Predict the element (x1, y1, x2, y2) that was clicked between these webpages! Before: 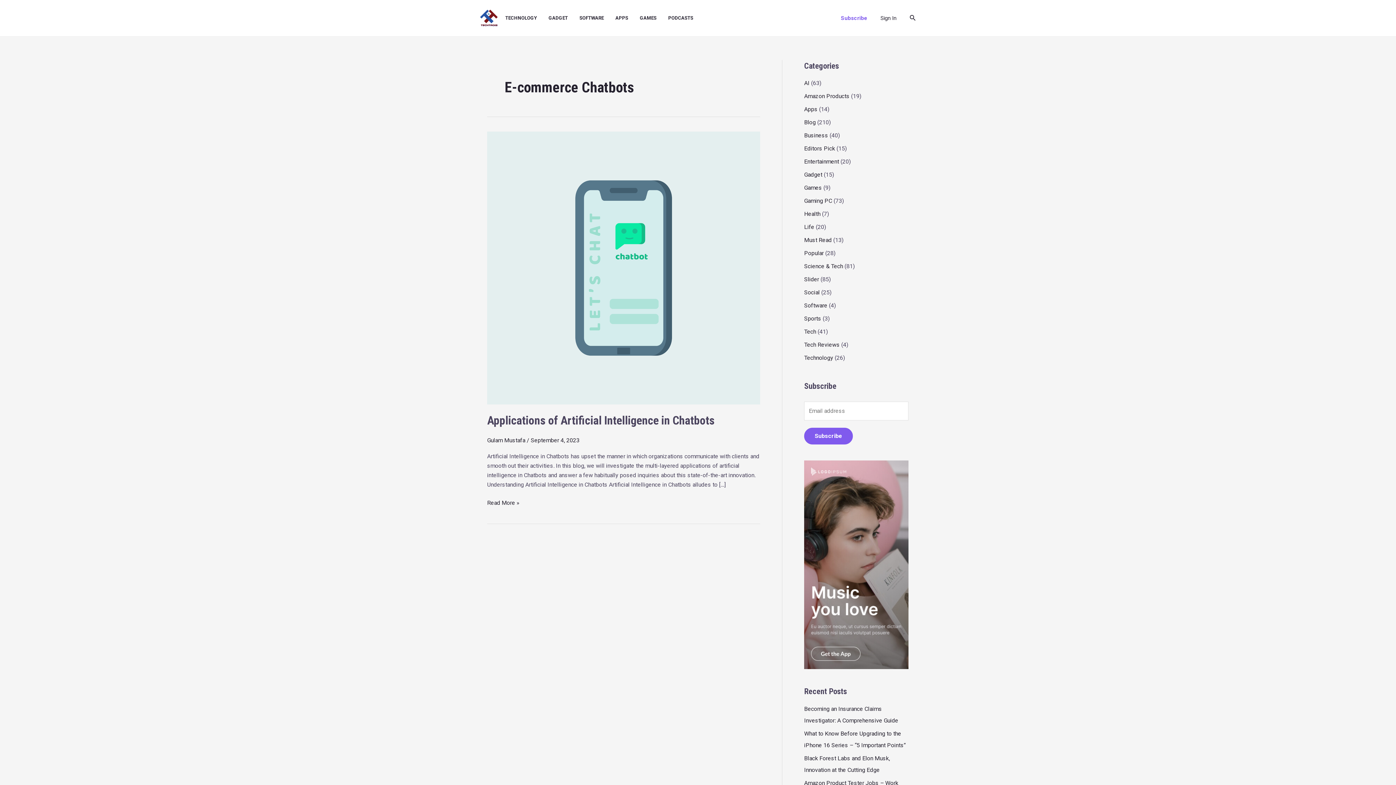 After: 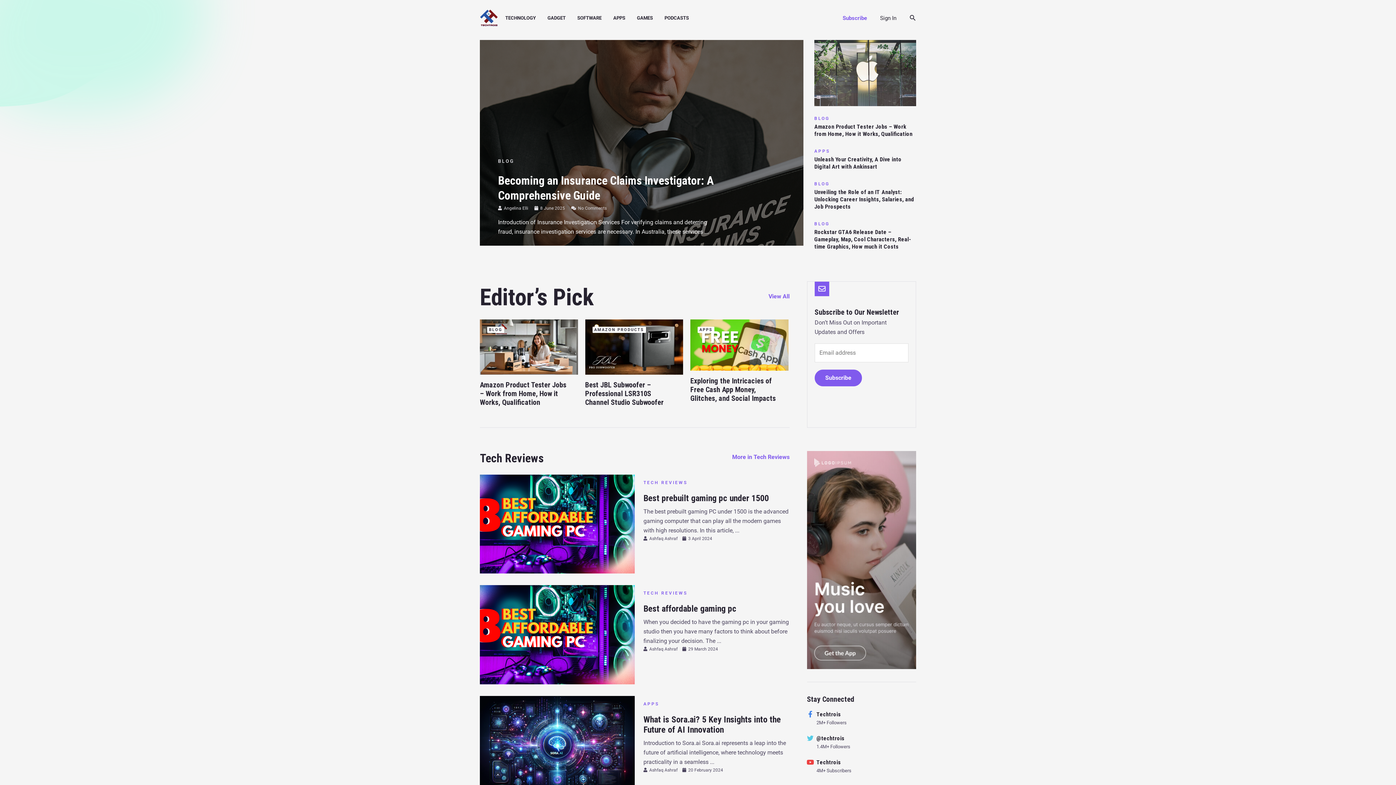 Action: bbox: (480, 14, 498, 21)